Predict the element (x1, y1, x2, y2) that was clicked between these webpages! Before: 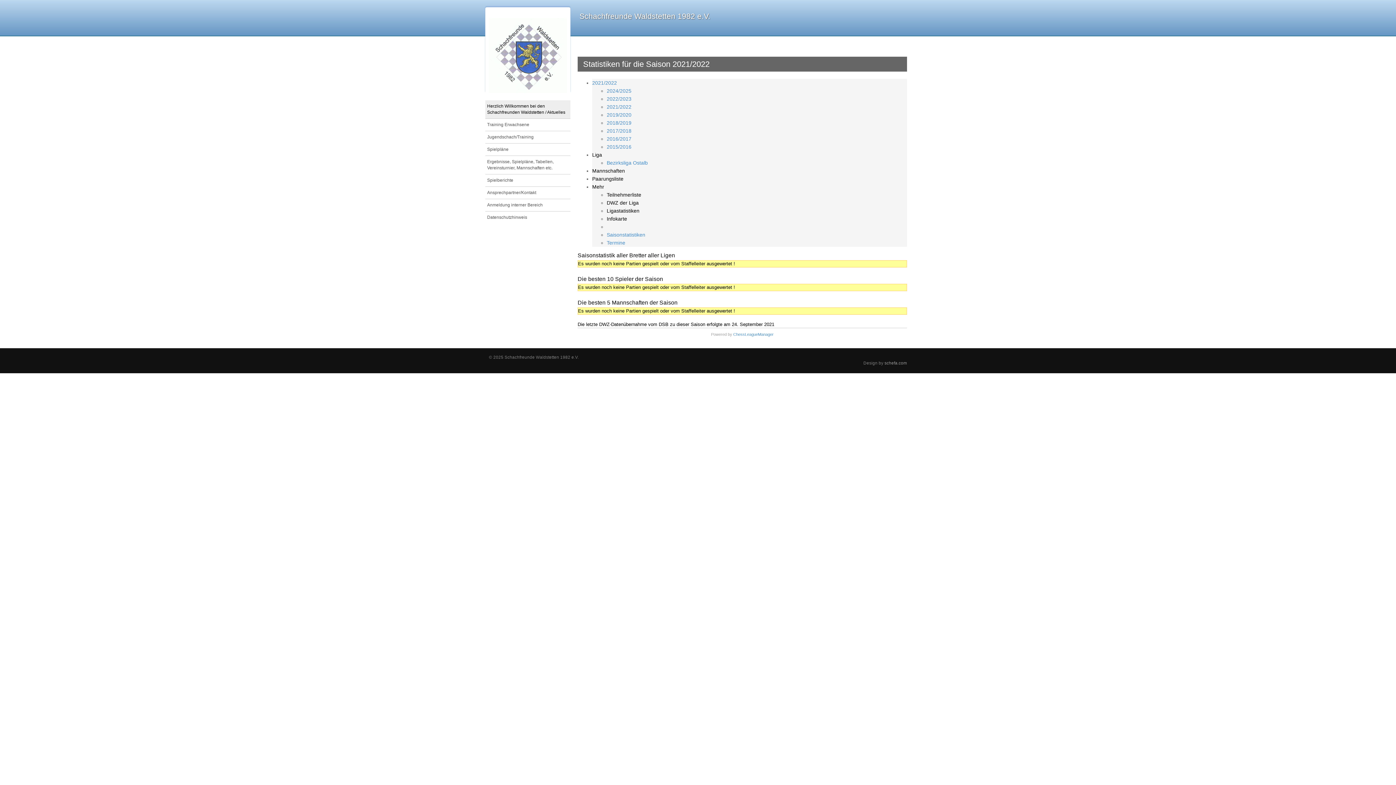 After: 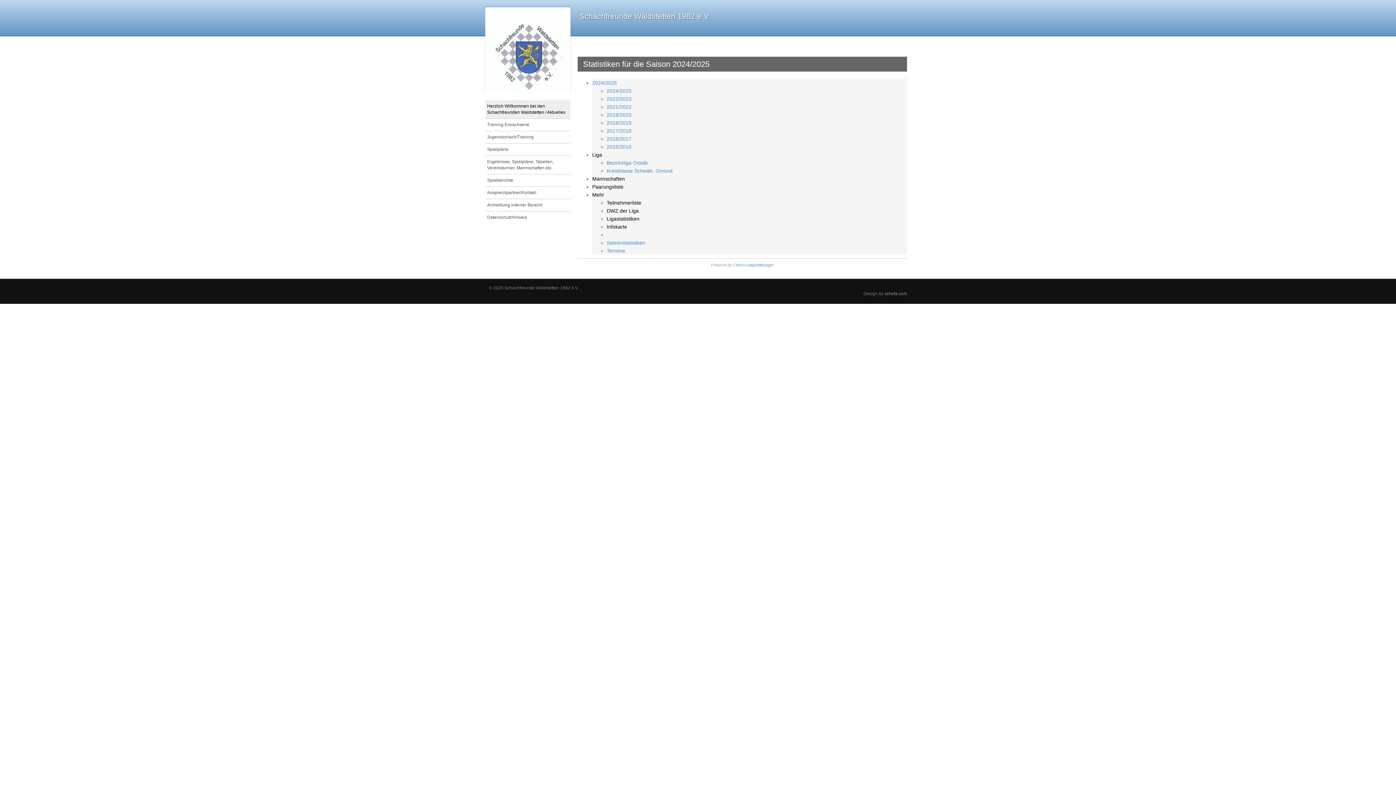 Action: bbox: (606, 88, 631, 93) label: 2024/2025